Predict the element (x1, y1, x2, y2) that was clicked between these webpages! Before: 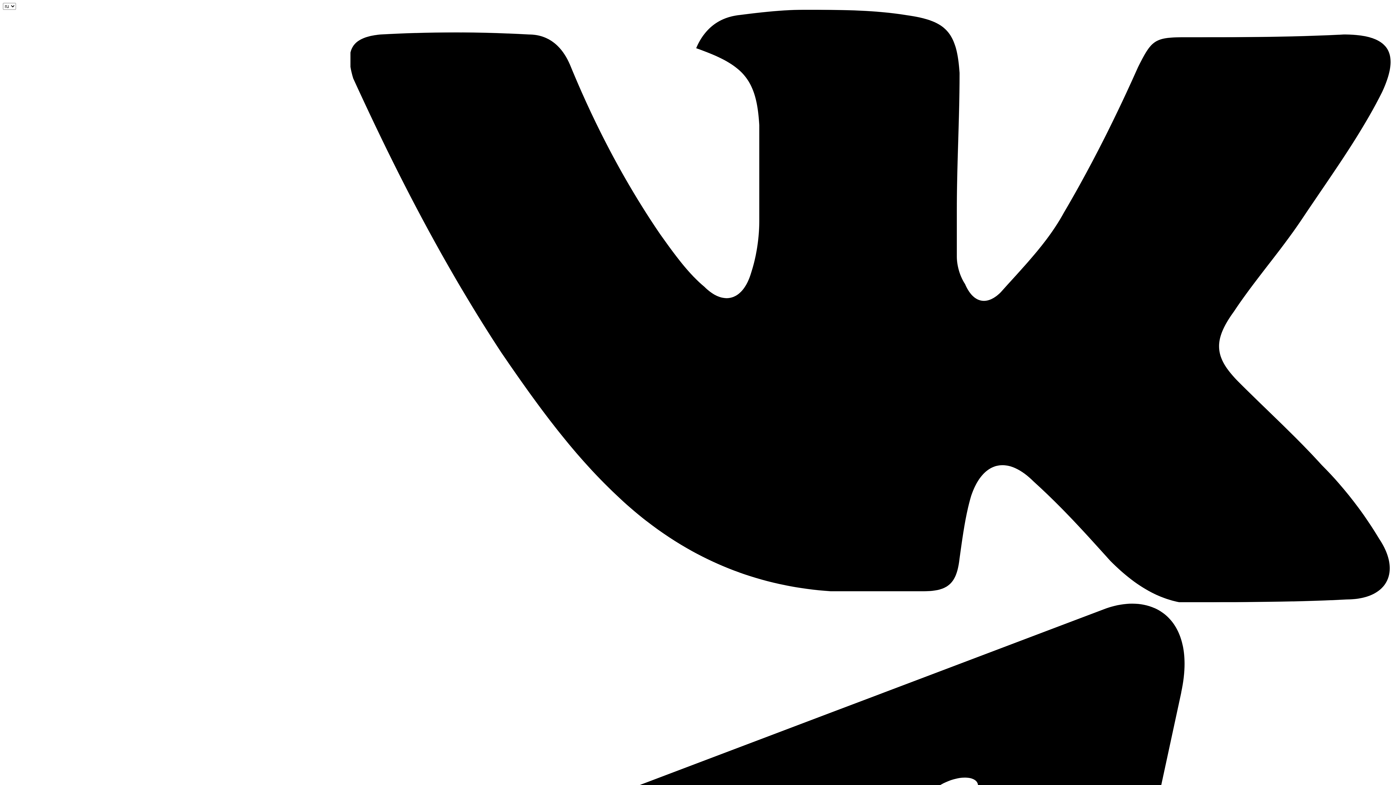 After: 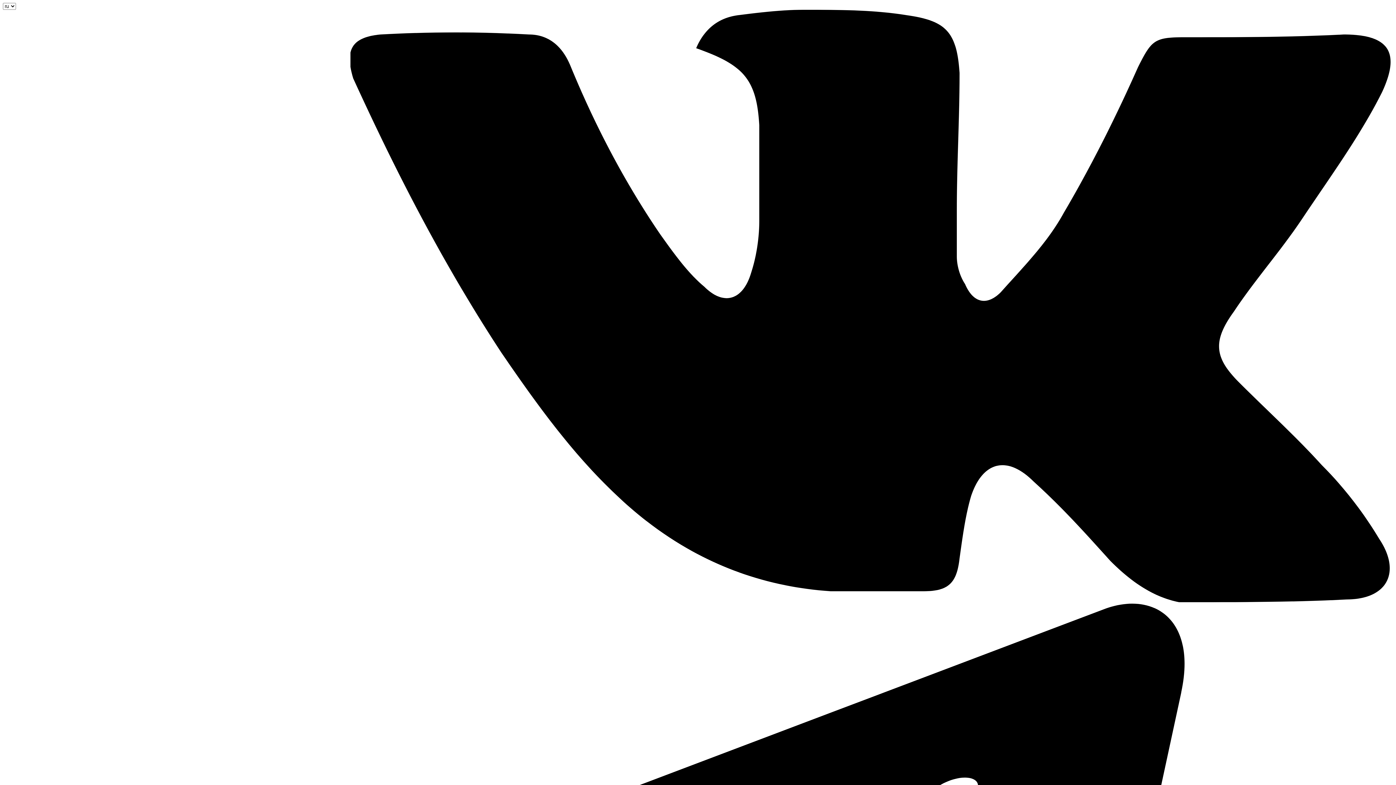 Action: bbox: (2, 597, 1393, 603)